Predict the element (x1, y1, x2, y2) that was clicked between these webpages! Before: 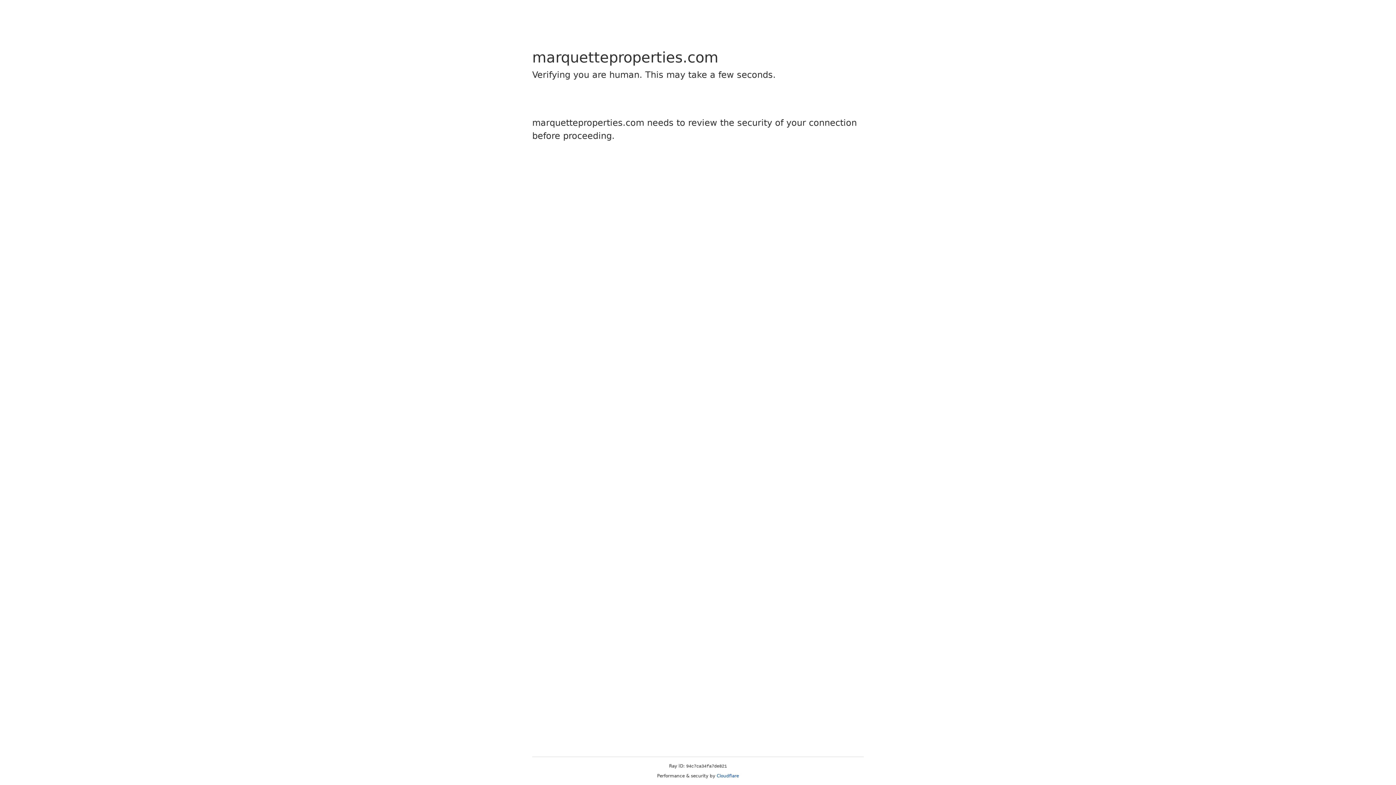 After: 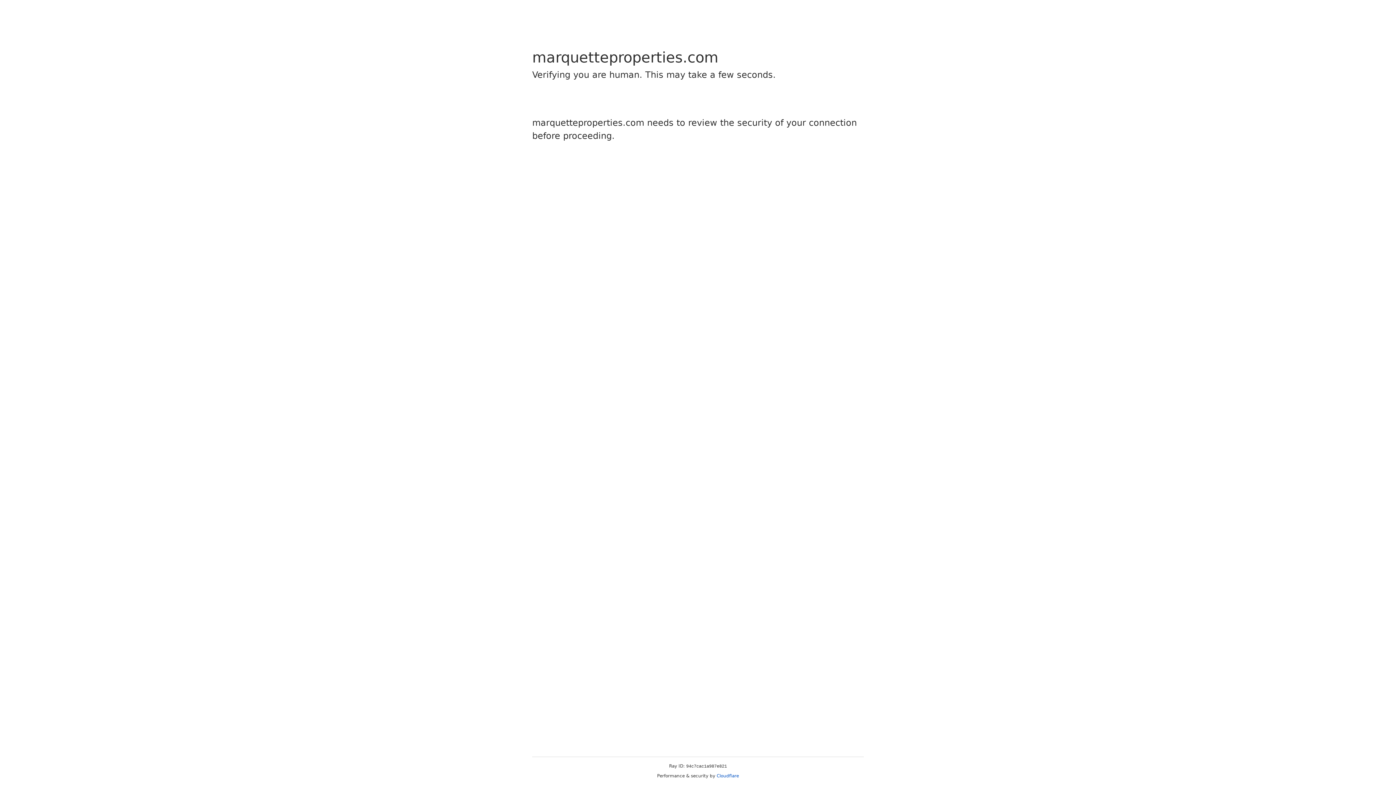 Action: label: Cloudflare bbox: (716, 773, 739, 778)